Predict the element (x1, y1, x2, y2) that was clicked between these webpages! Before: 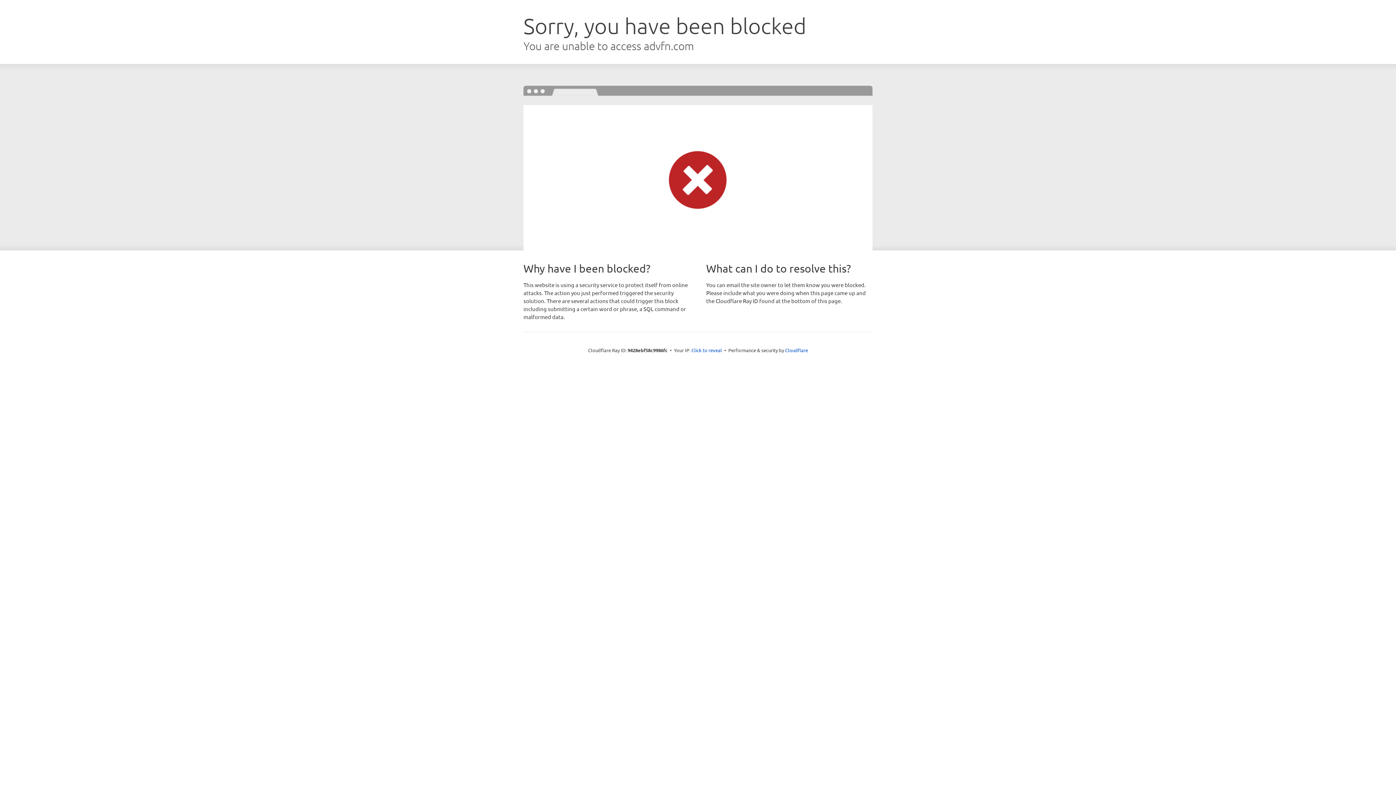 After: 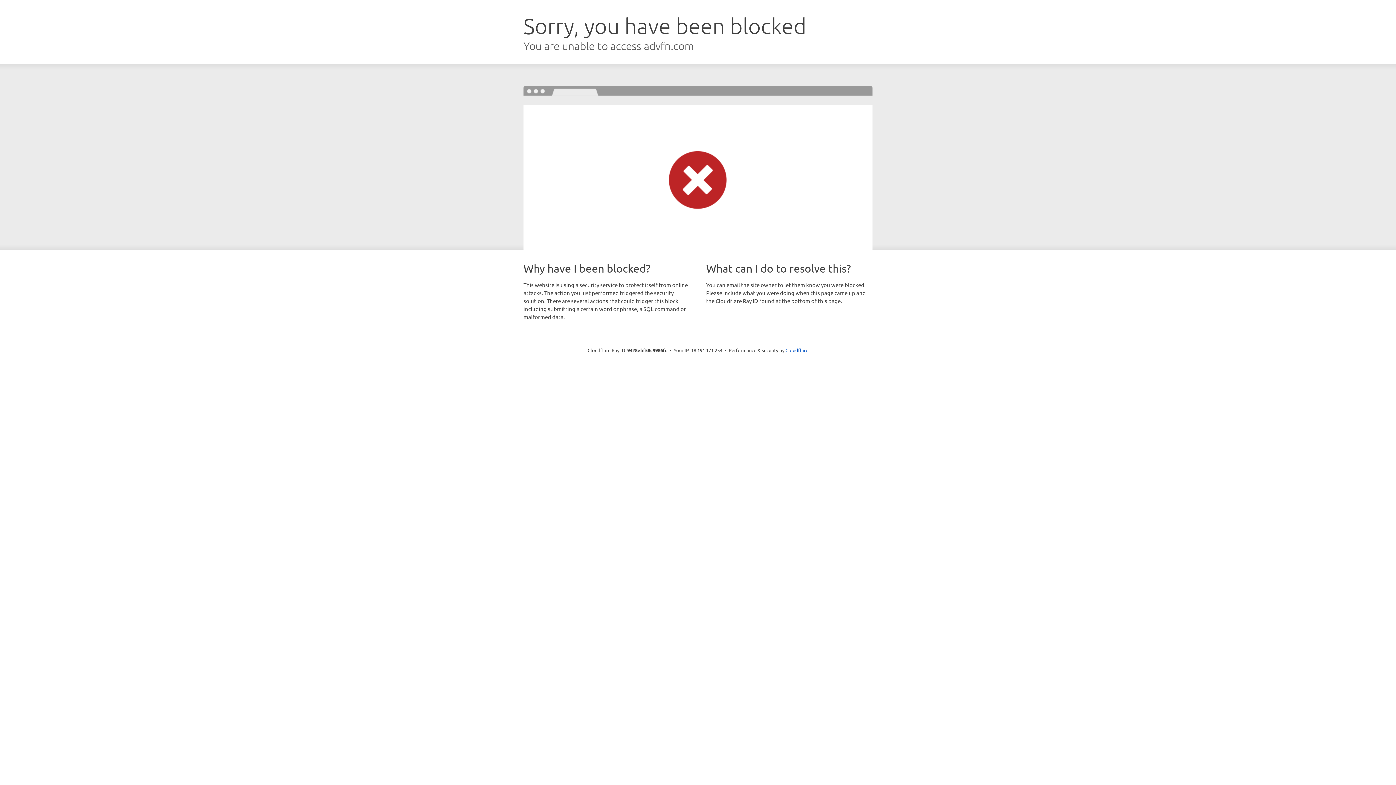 Action: label: Click to reveal bbox: (691, 346, 722, 353)